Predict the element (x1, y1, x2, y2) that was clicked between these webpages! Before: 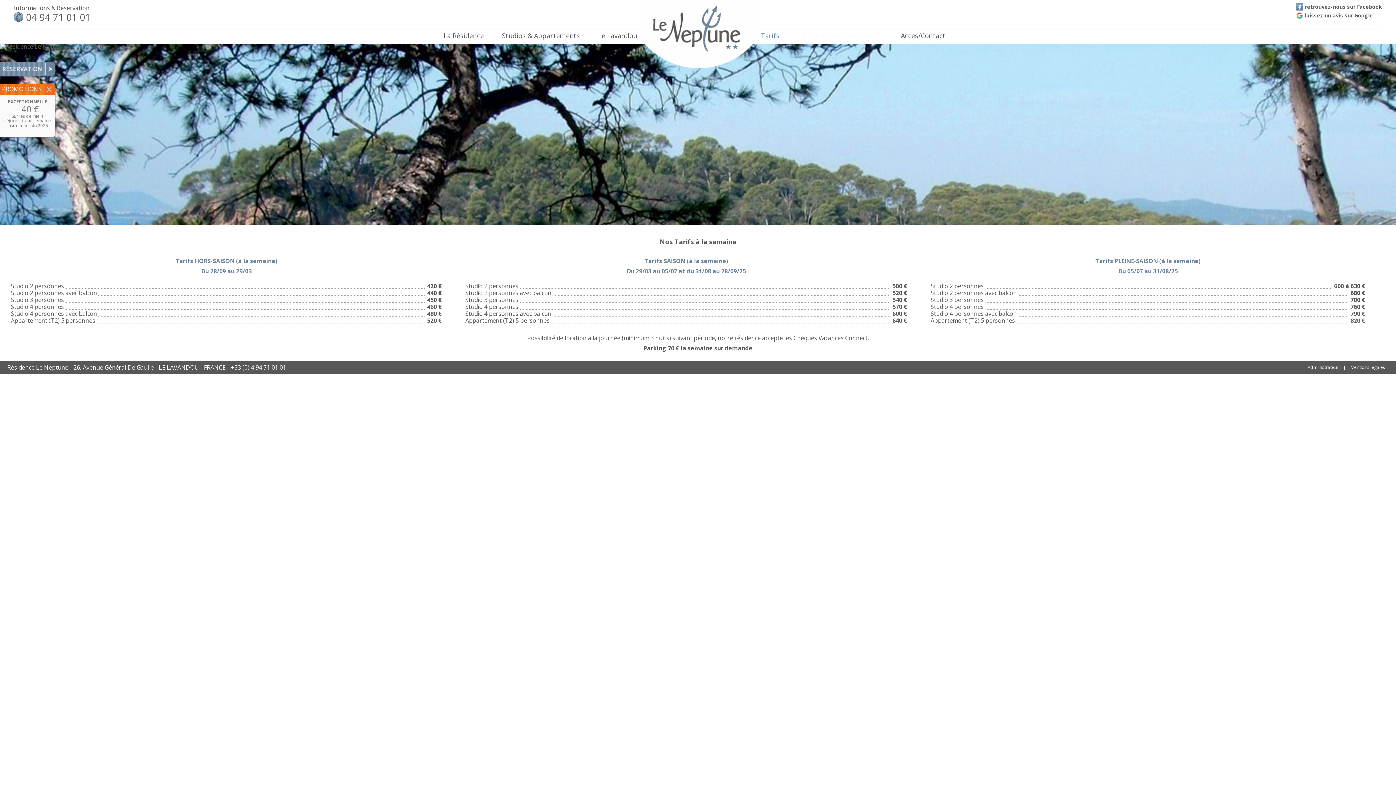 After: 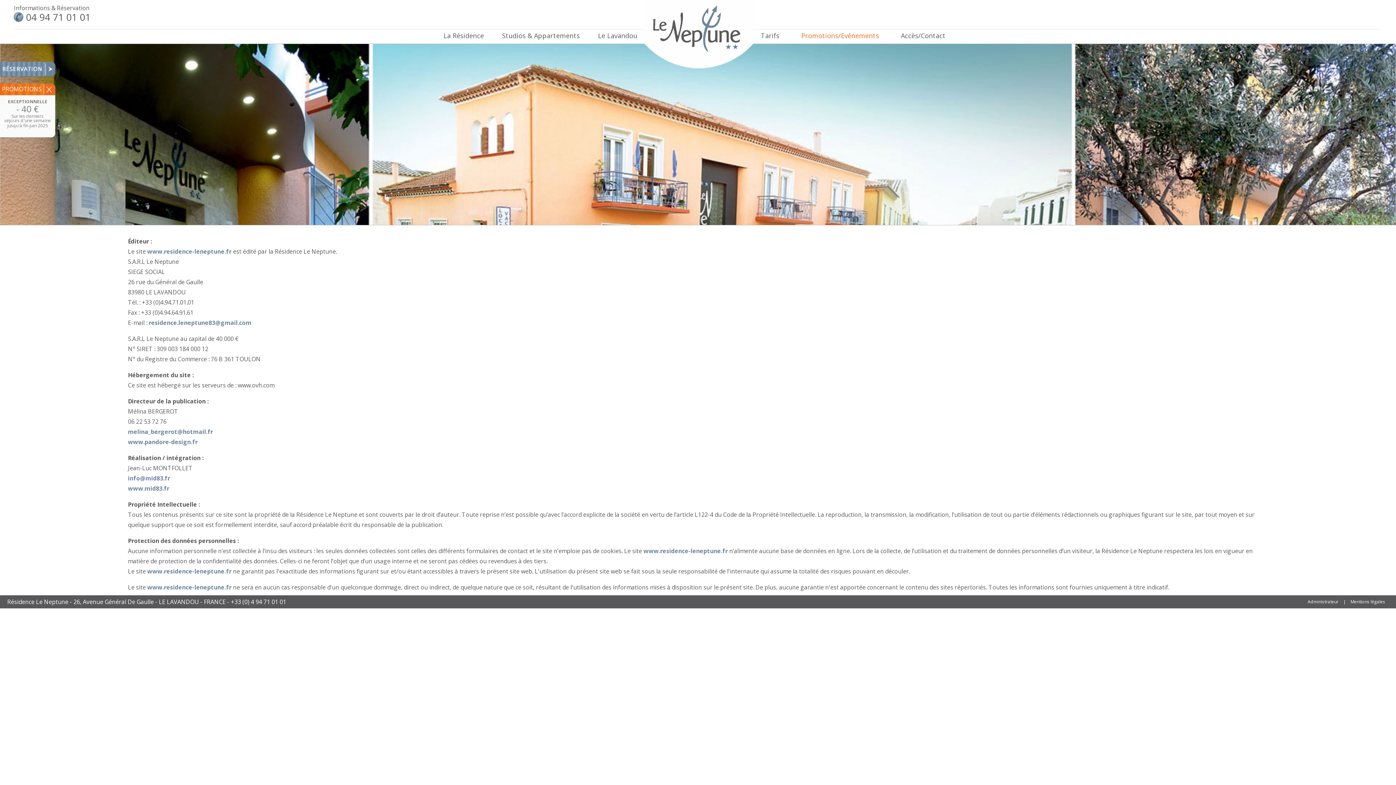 Action: bbox: (1350, 364, 1385, 370) label: Mentions légales